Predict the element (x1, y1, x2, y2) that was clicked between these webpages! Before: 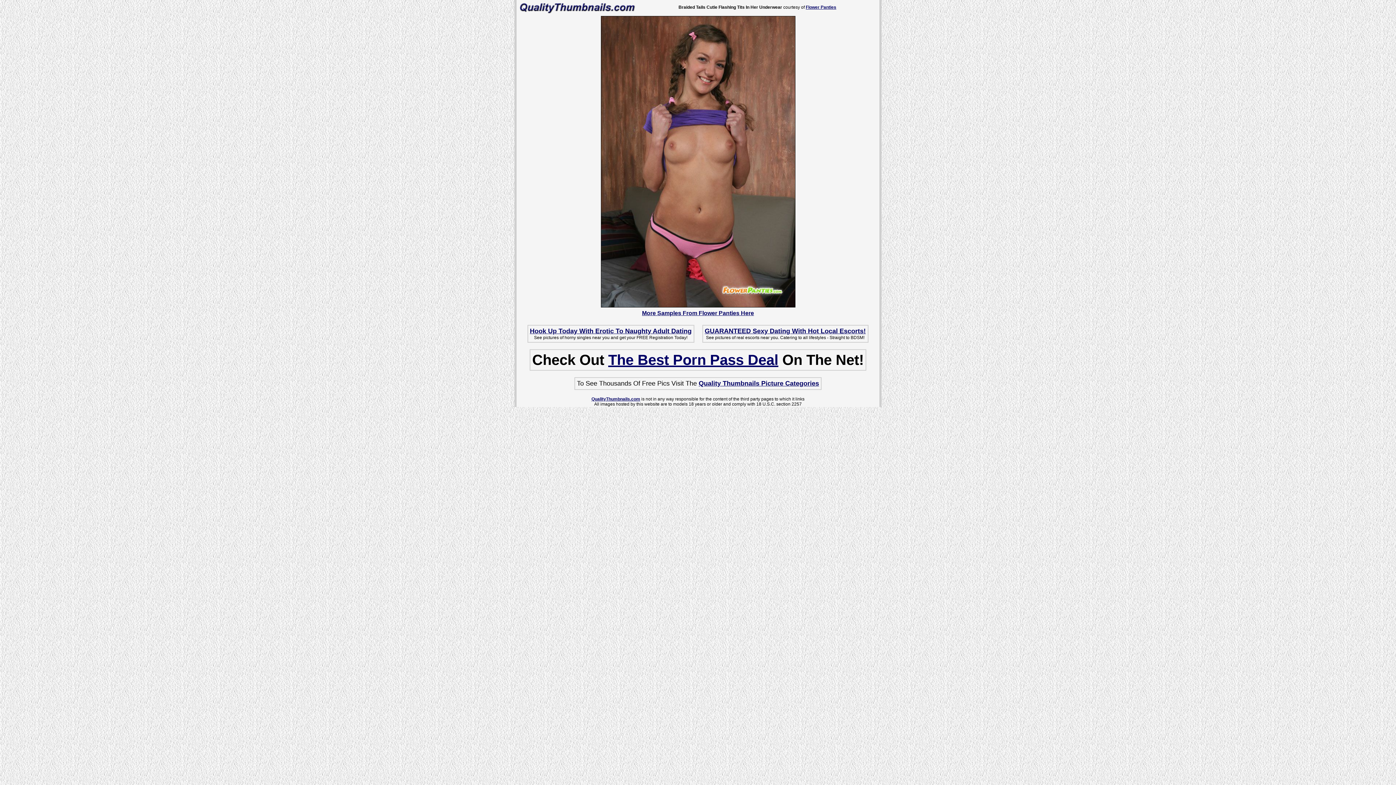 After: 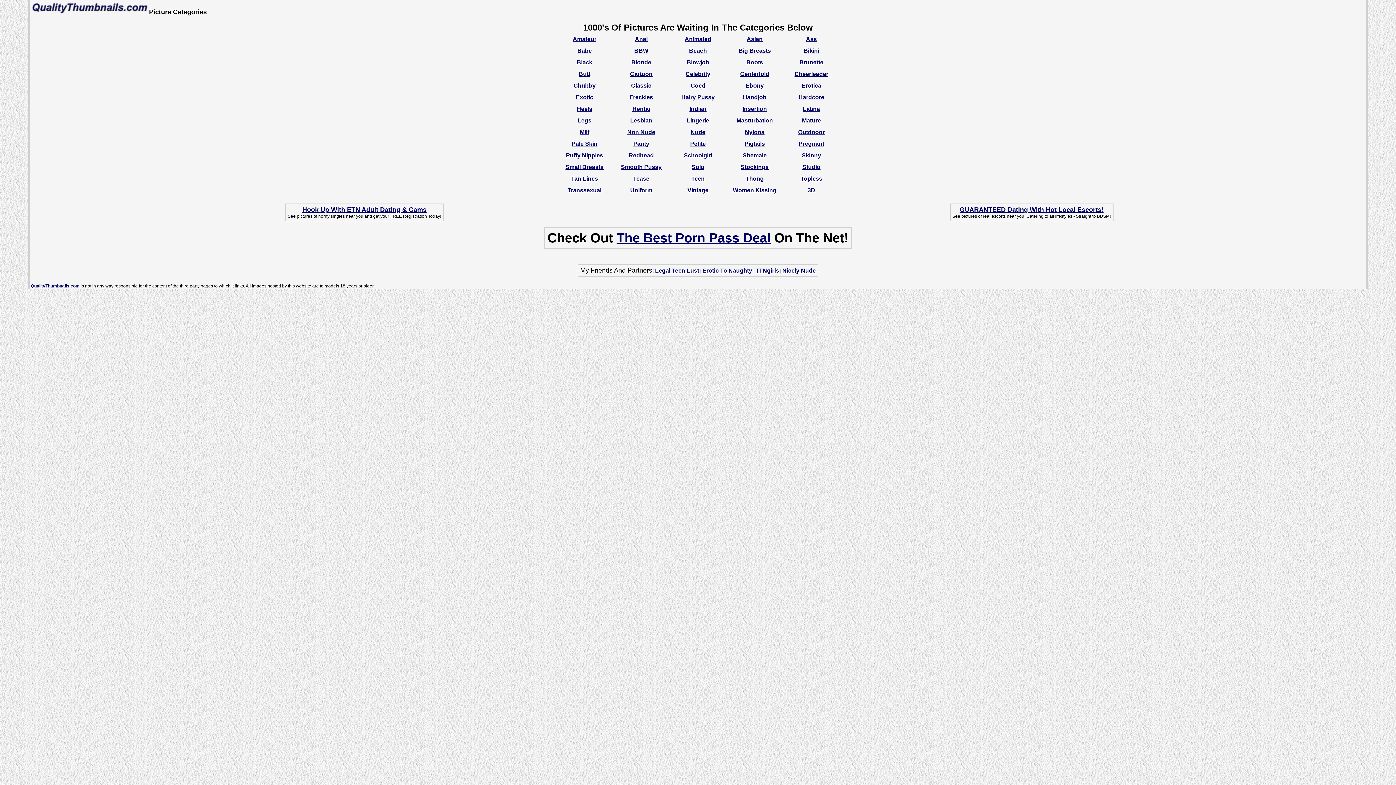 Action: bbox: (698, 380, 819, 387) label: Quality Thumbnails Picture Categories